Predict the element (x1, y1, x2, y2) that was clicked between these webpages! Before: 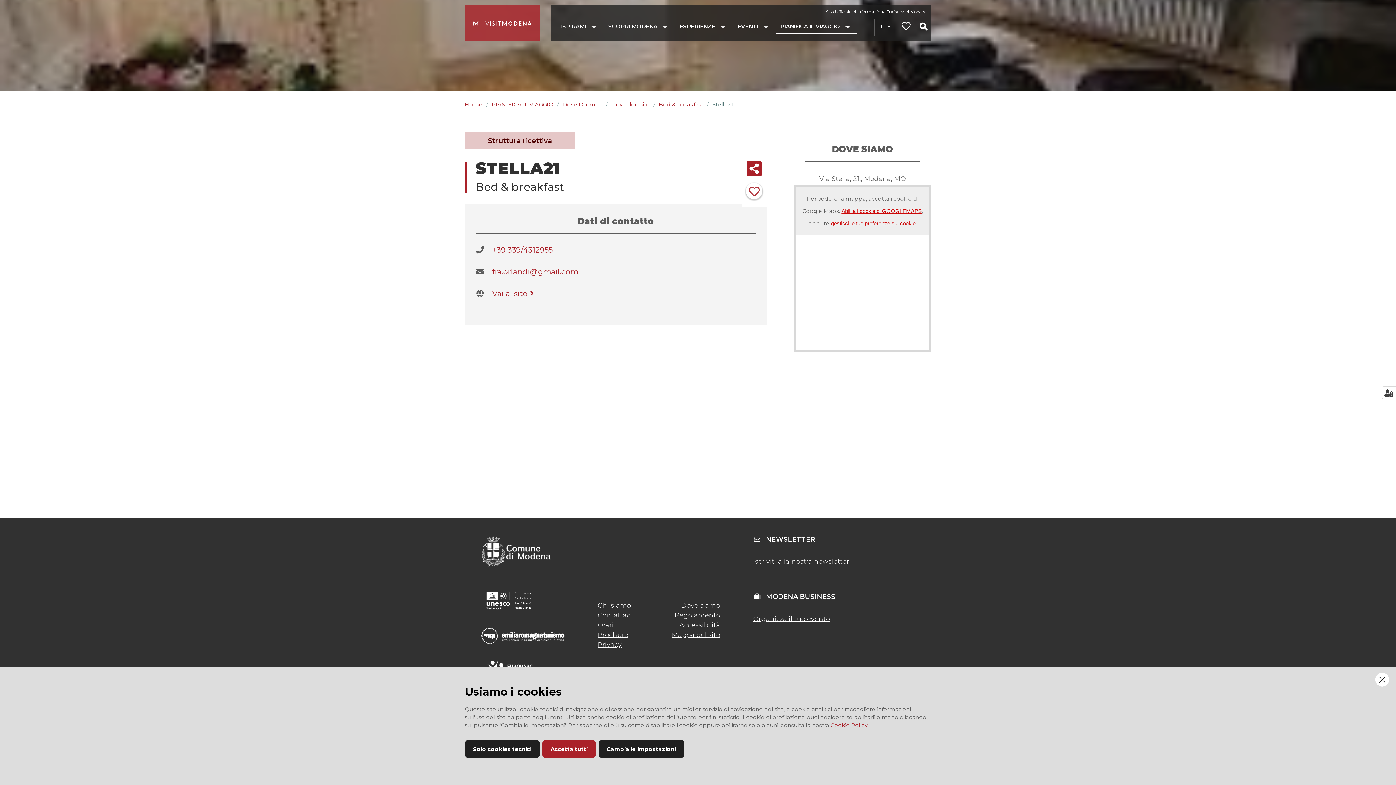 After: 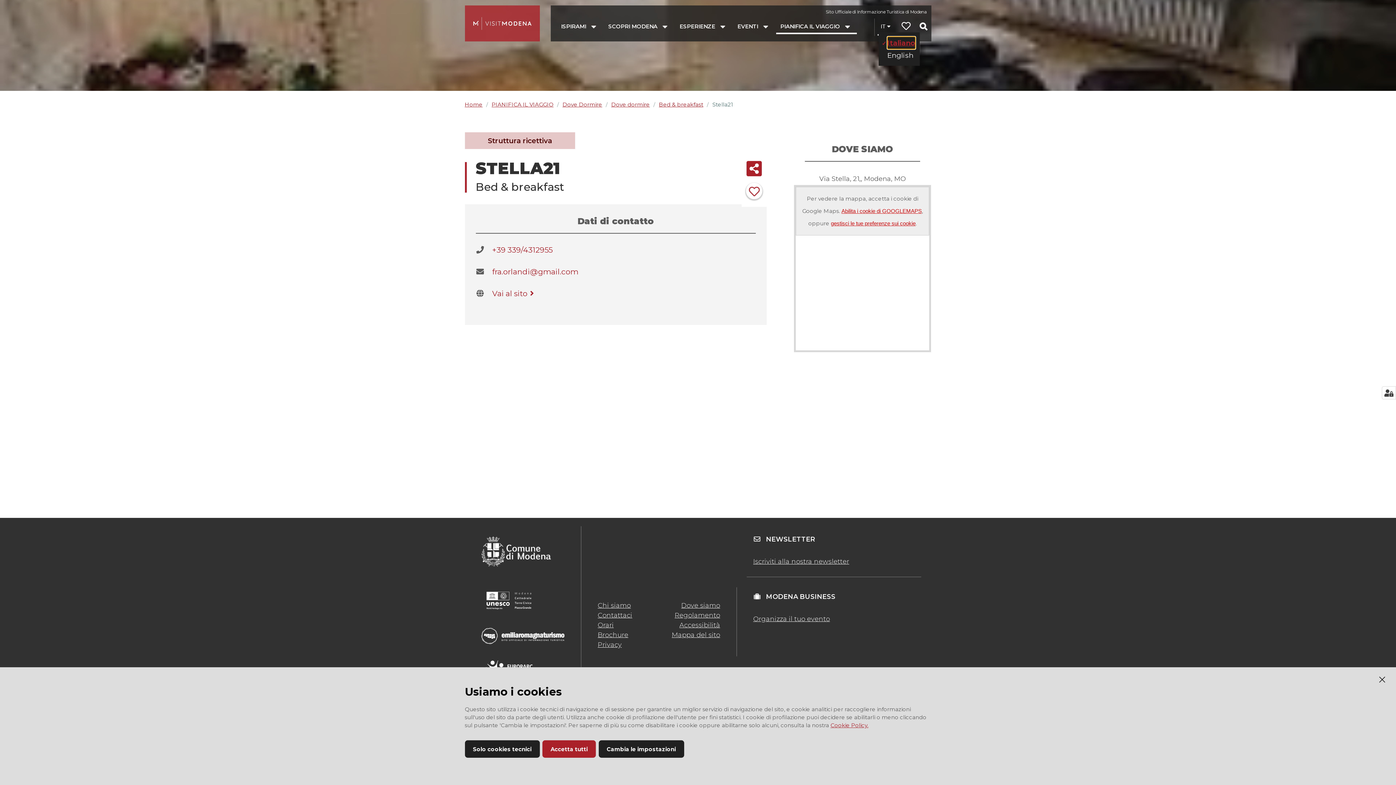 Action: label: IT bbox: (878, 22, 895, 29)